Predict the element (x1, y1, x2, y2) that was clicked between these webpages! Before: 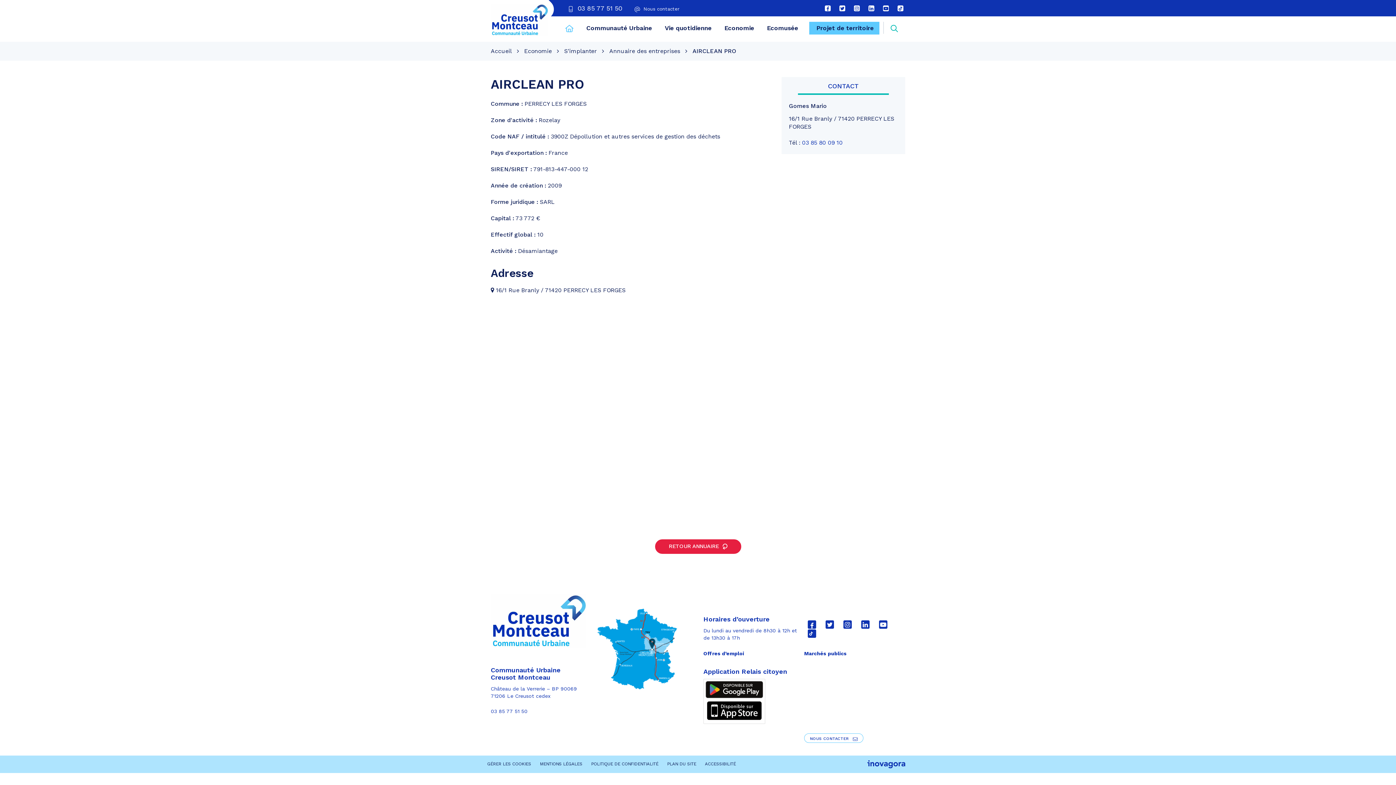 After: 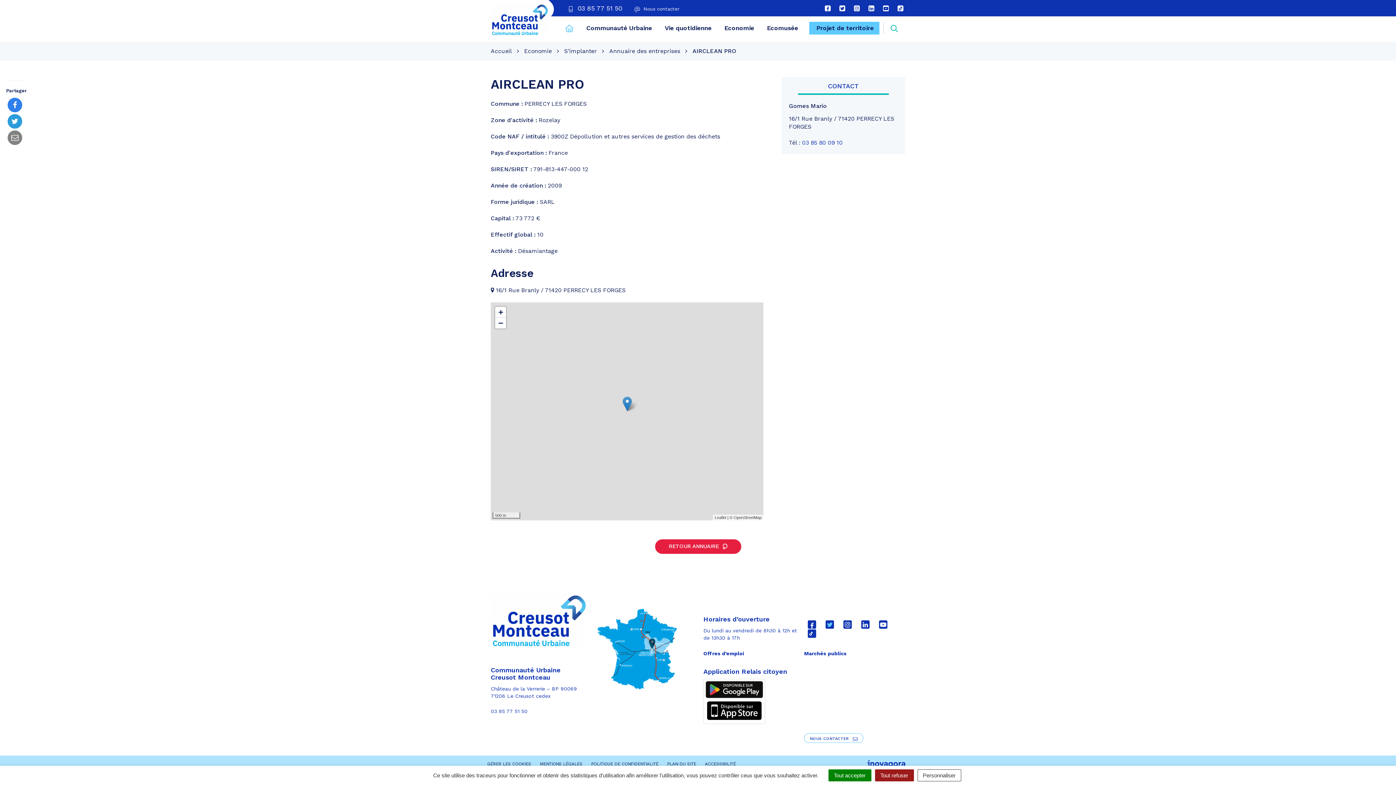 Action: label: Lien vers le compte Twitter bbox: (825, 620, 834, 628)